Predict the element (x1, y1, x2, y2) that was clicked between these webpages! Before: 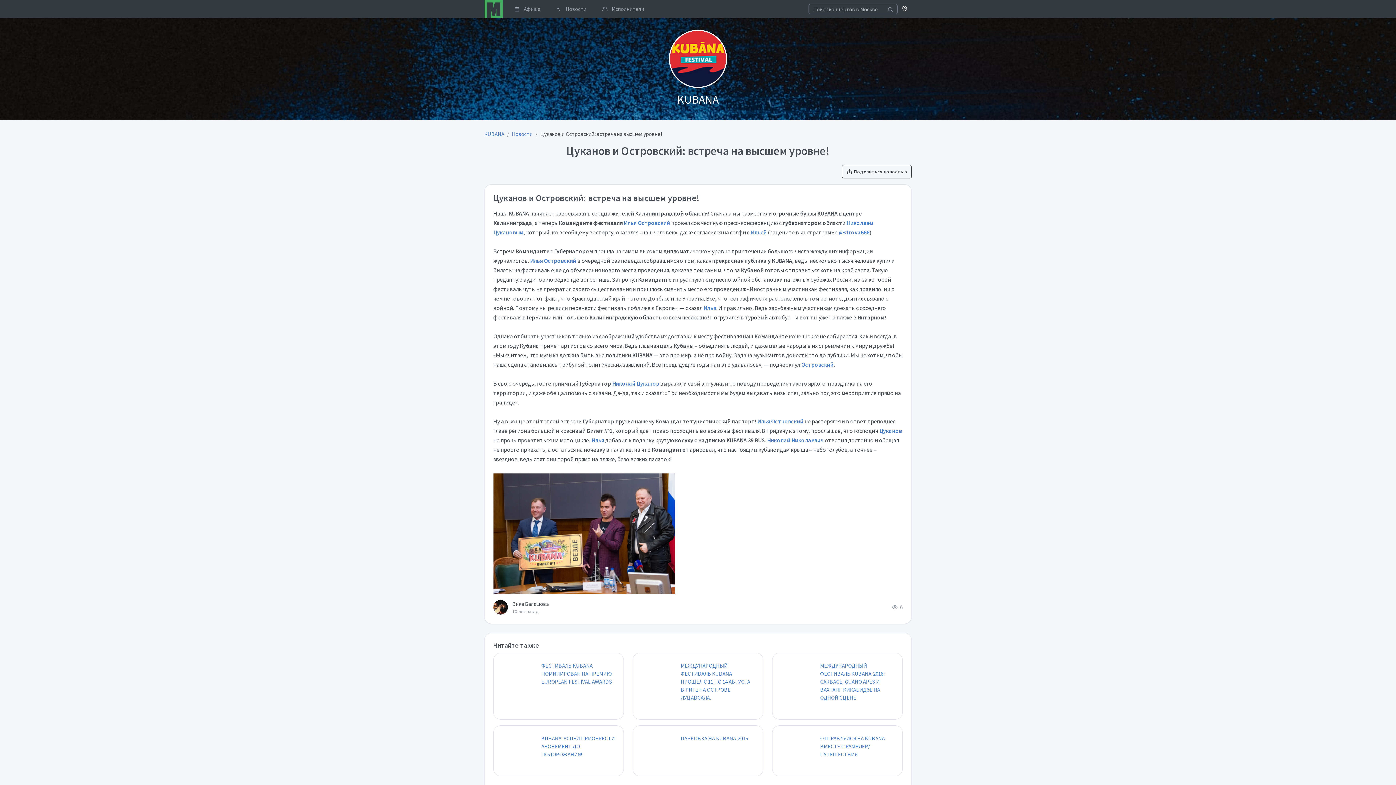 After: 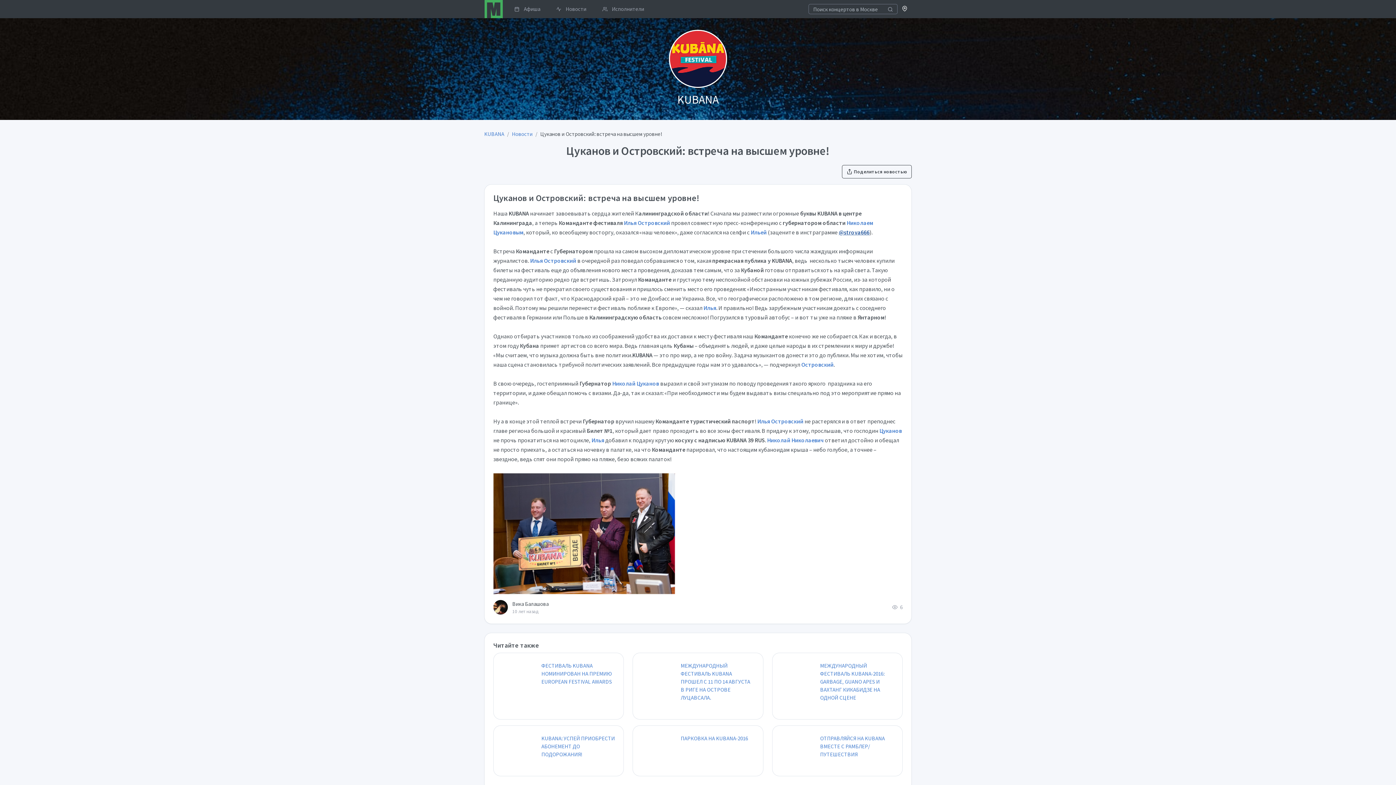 Action: bbox: (838, 228, 869, 235) label: @strova666